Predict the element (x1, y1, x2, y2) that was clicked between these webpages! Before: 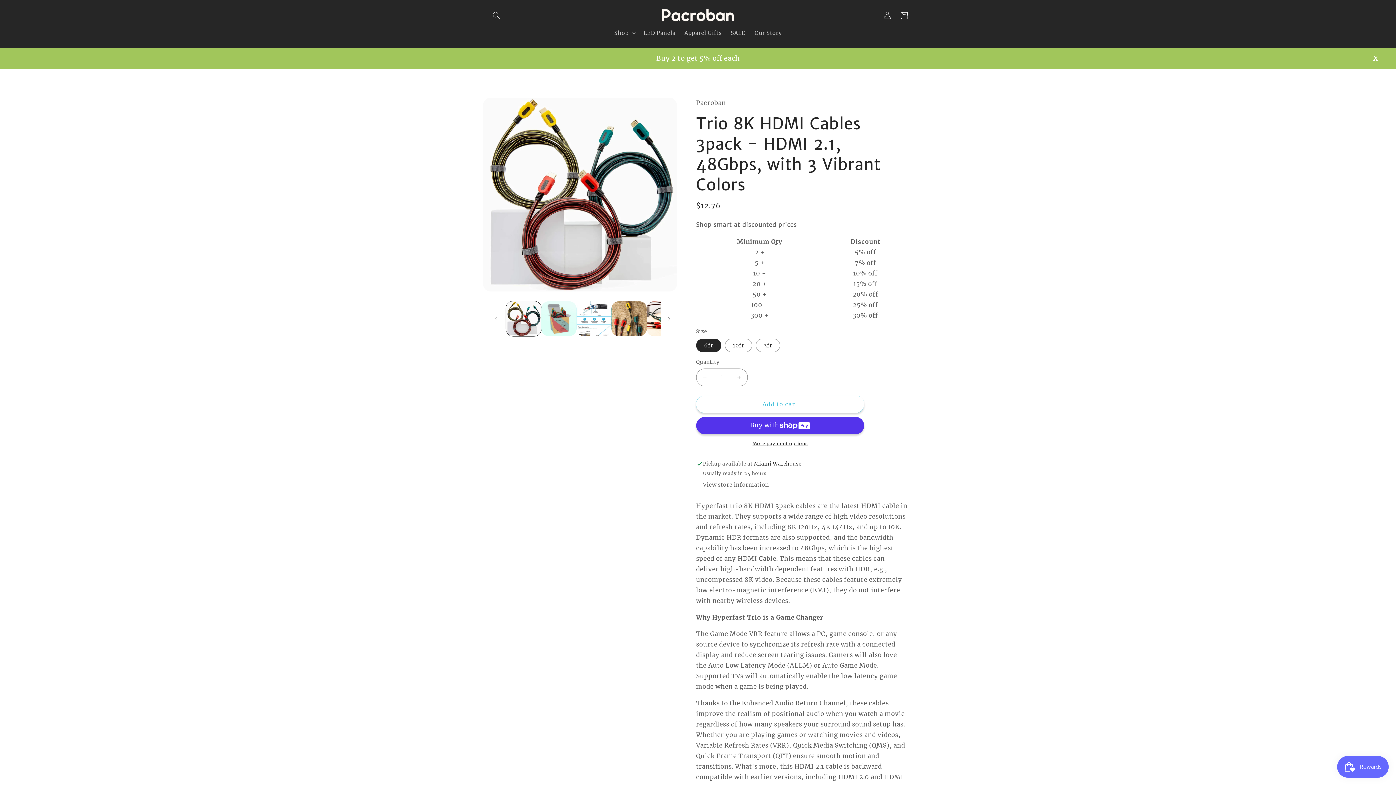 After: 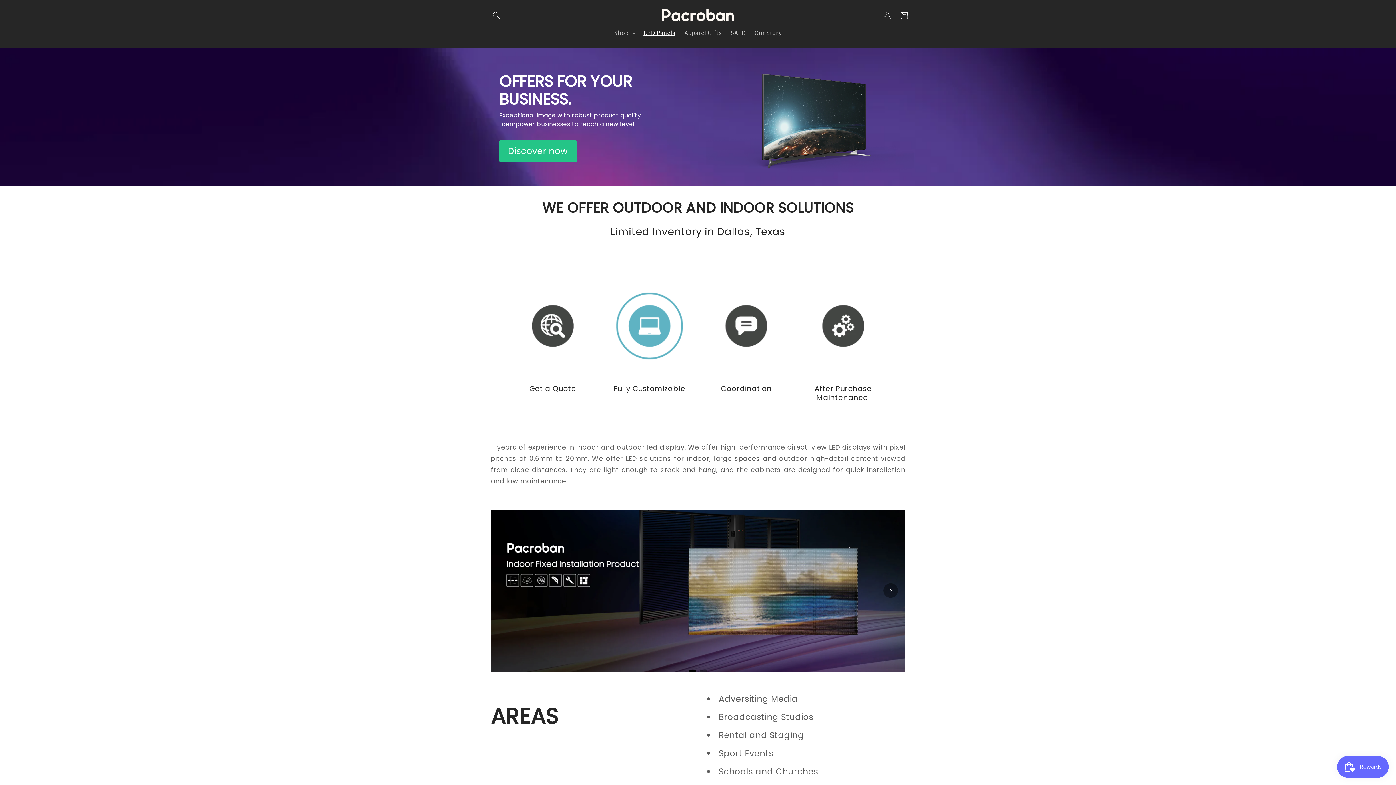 Action: label: LED Panels bbox: (639, 25, 680, 40)